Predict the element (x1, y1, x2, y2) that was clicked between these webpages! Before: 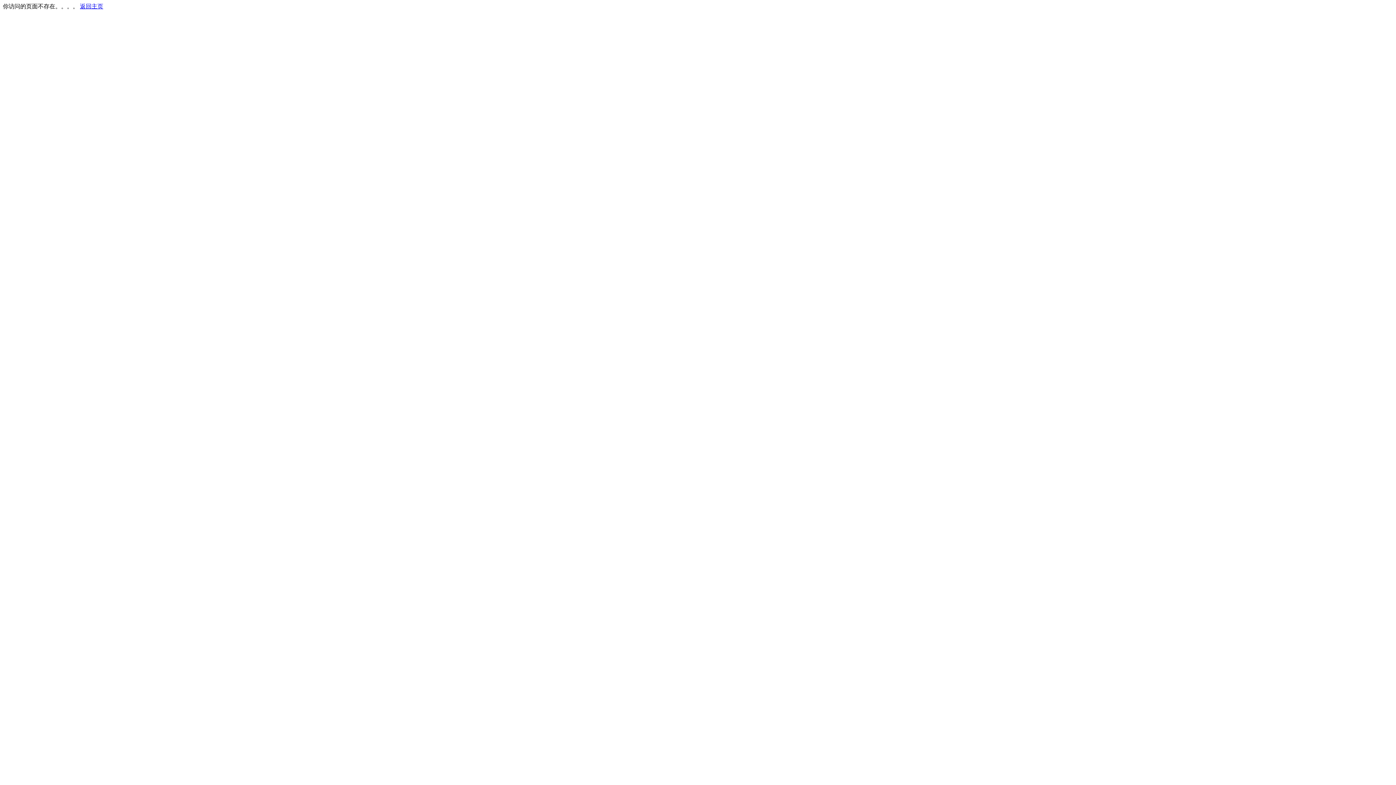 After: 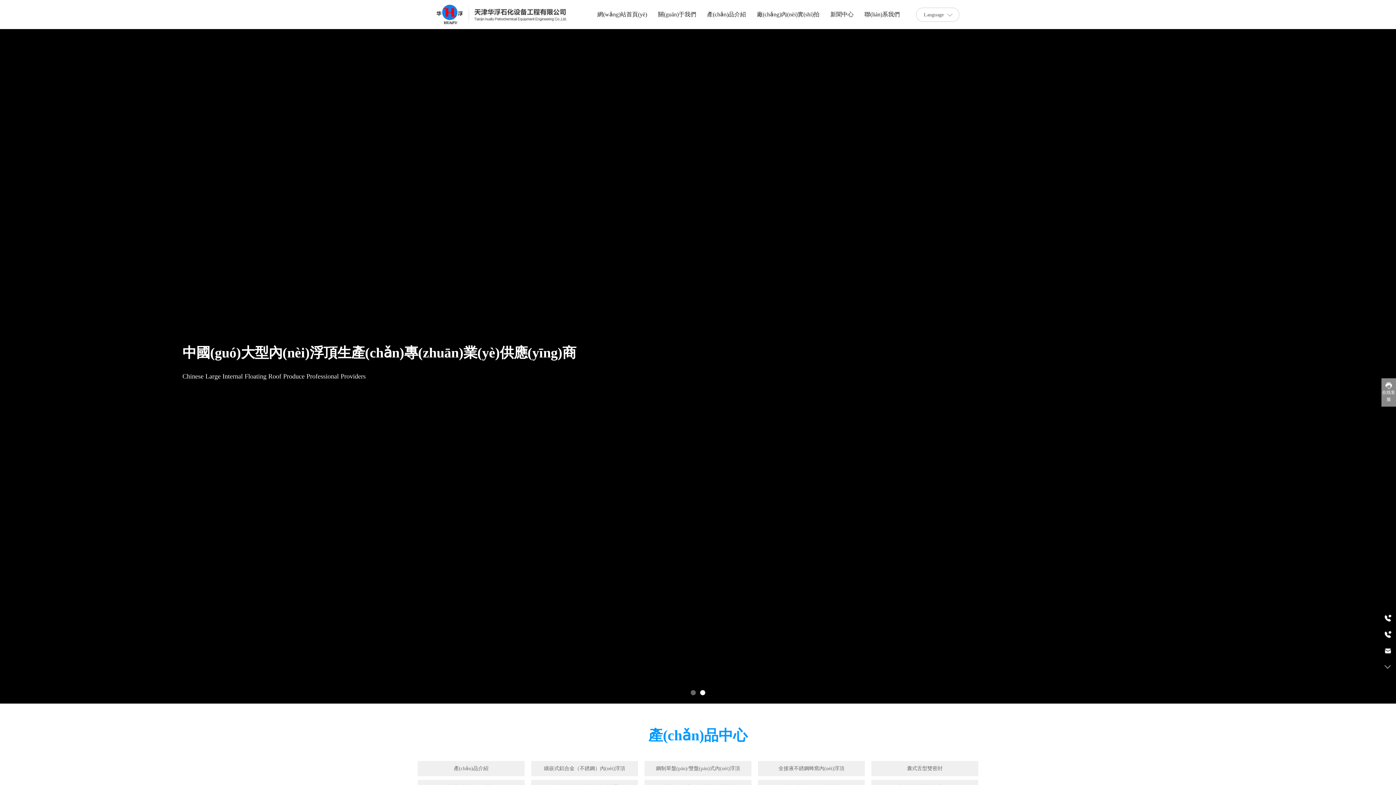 Action: bbox: (80, 3, 103, 9) label: 返回主页